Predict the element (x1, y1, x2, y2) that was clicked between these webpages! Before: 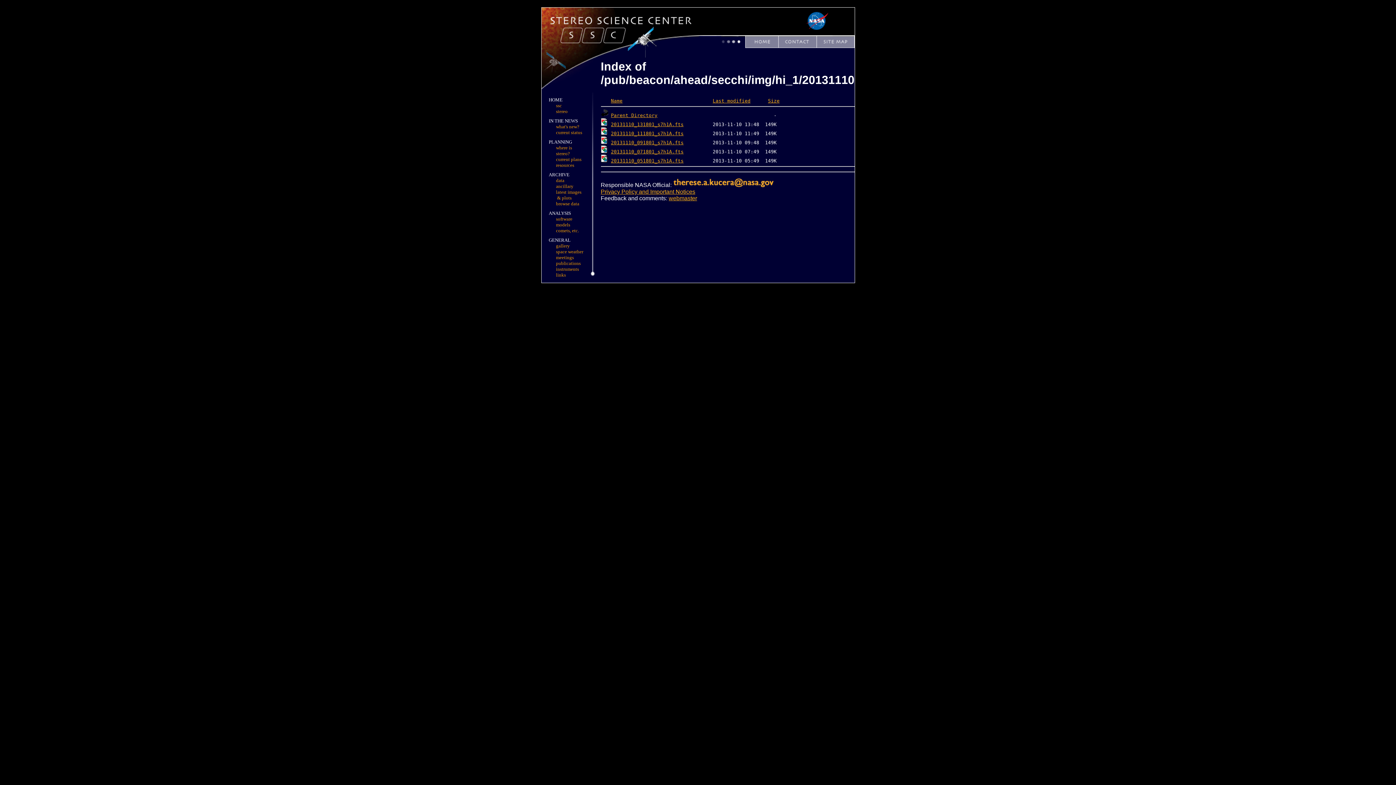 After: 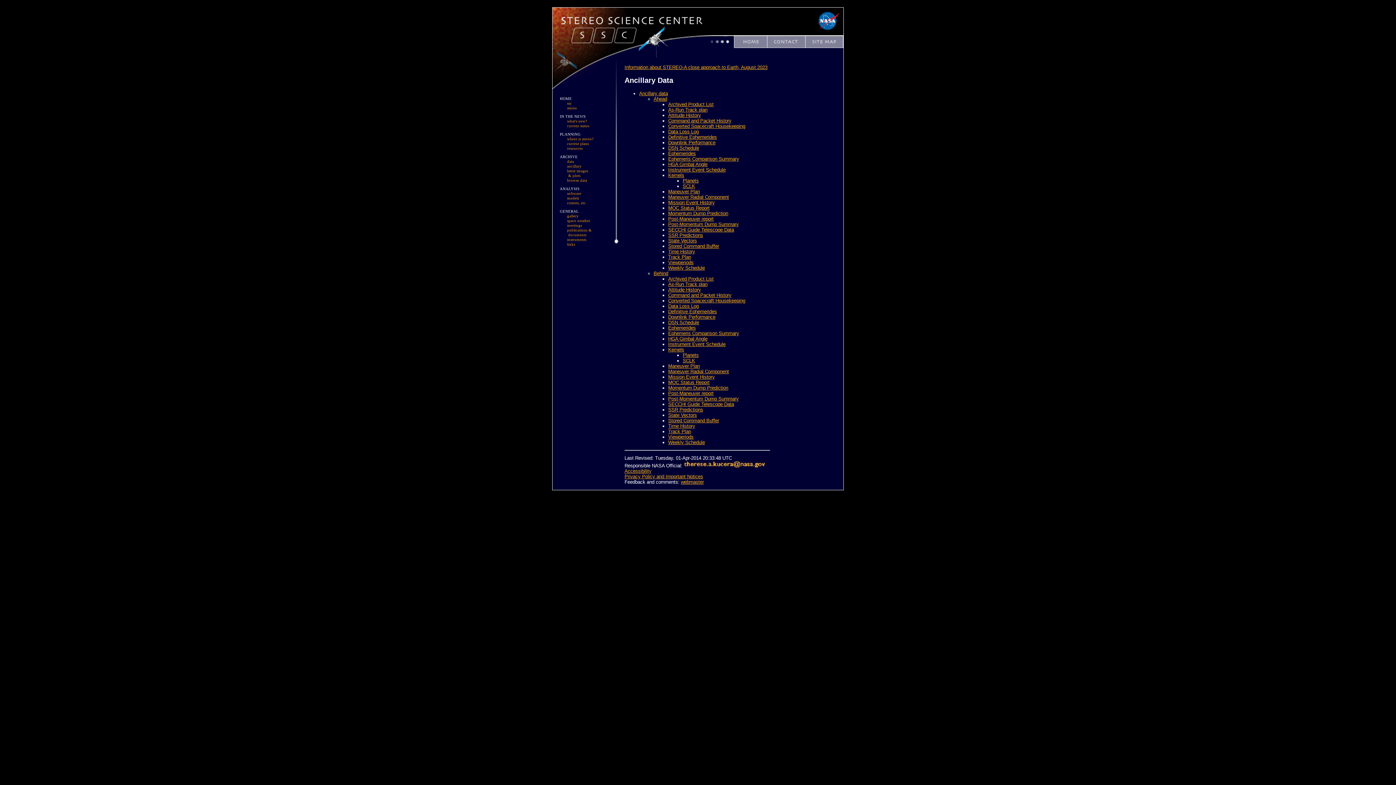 Action: bbox: (556, 183, 573, 189) label: ancillary